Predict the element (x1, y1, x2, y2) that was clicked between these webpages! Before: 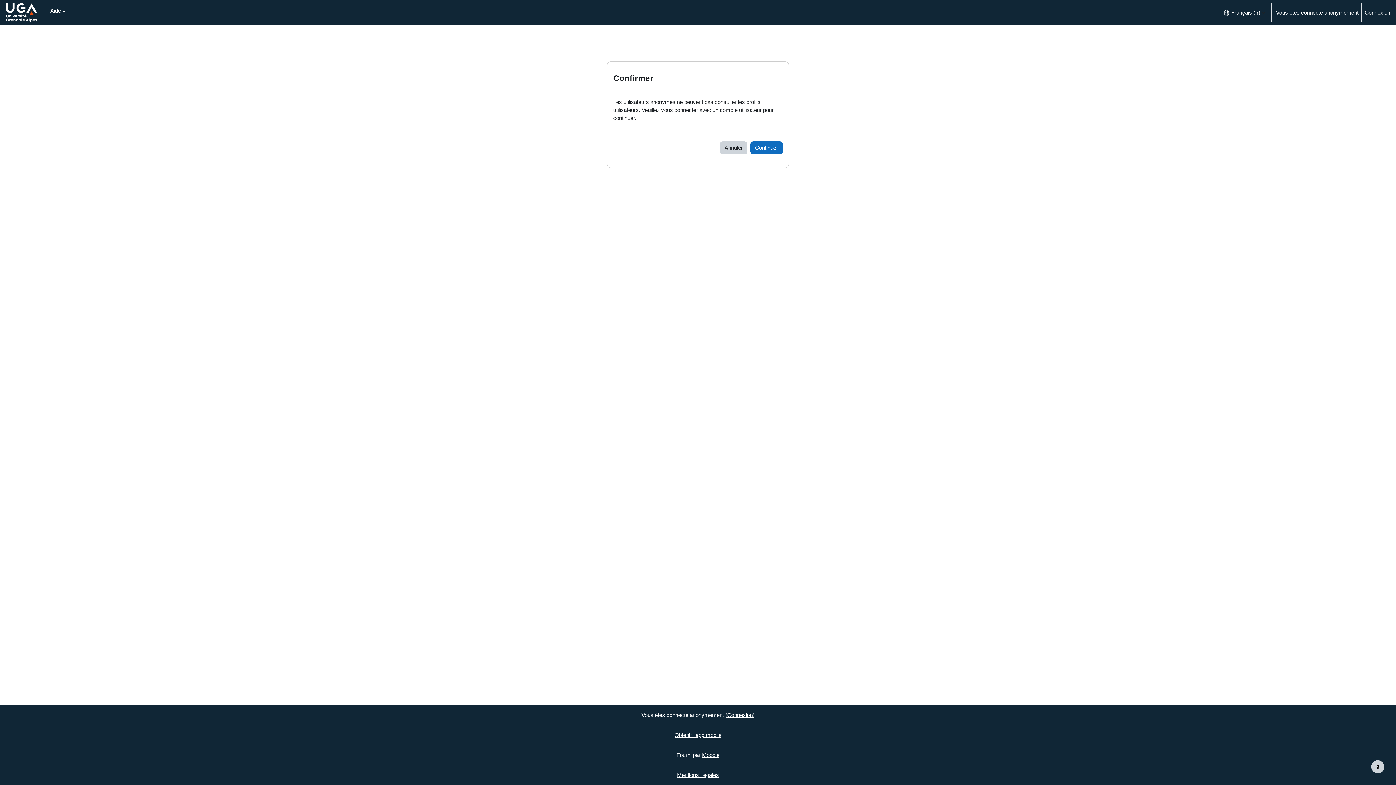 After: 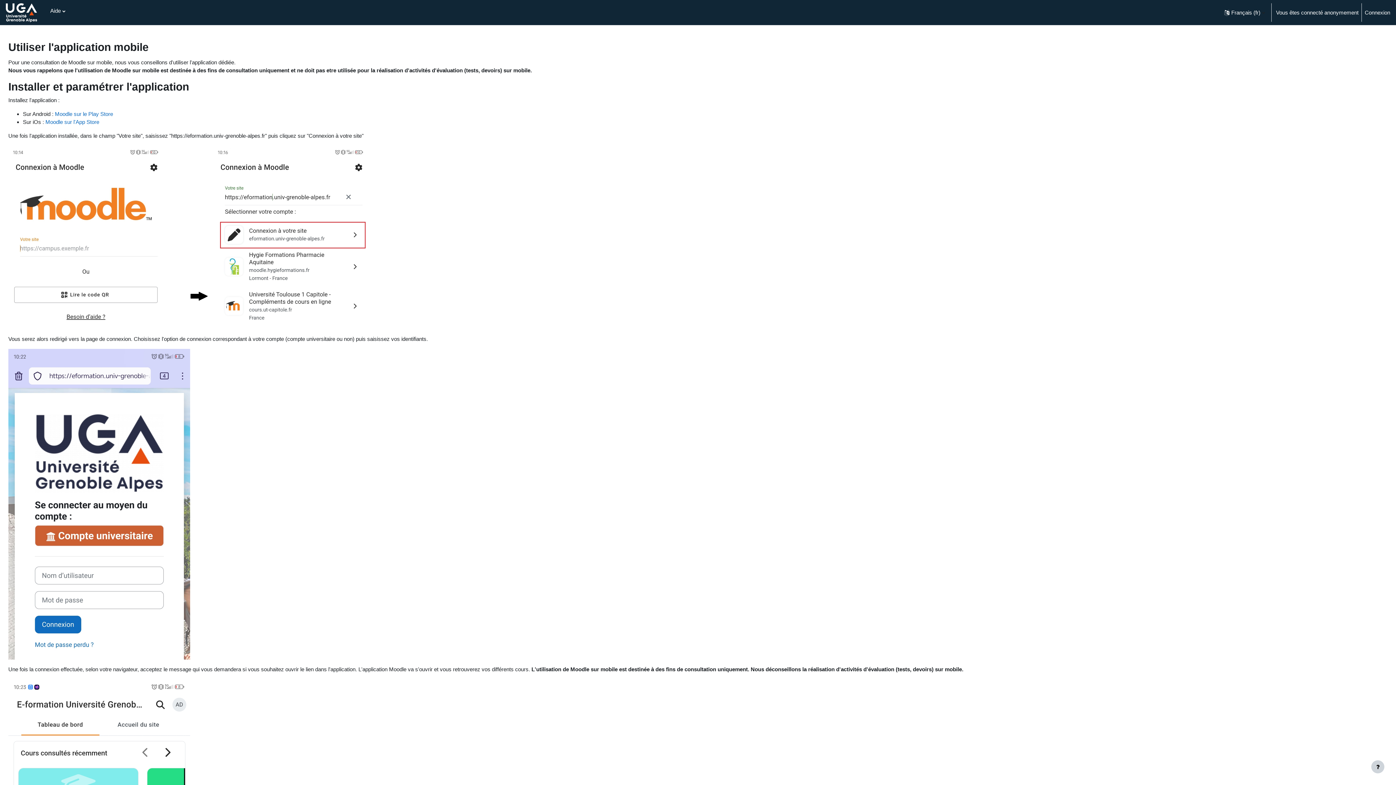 Action: bbox: (674, 732, 721, 738) label: Obtenir l’app mobile